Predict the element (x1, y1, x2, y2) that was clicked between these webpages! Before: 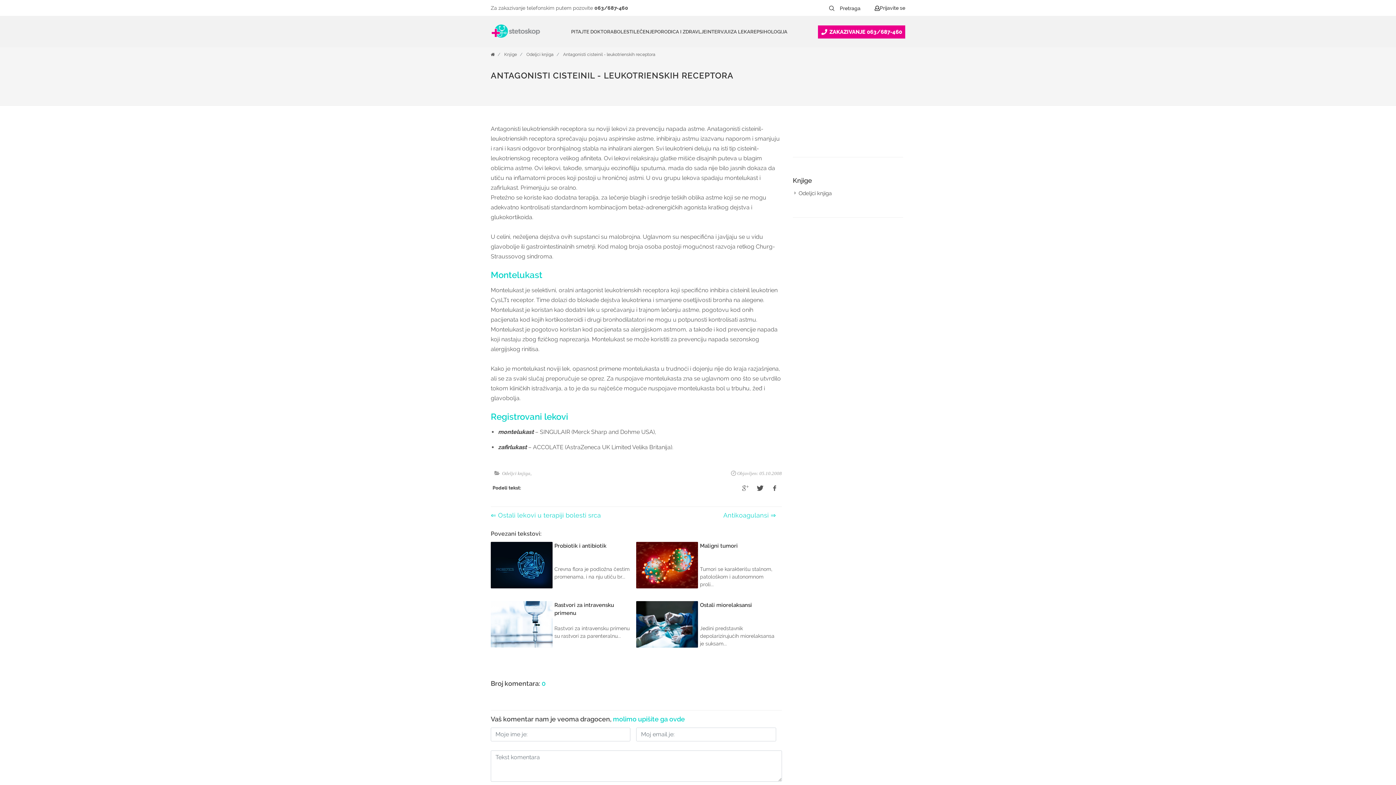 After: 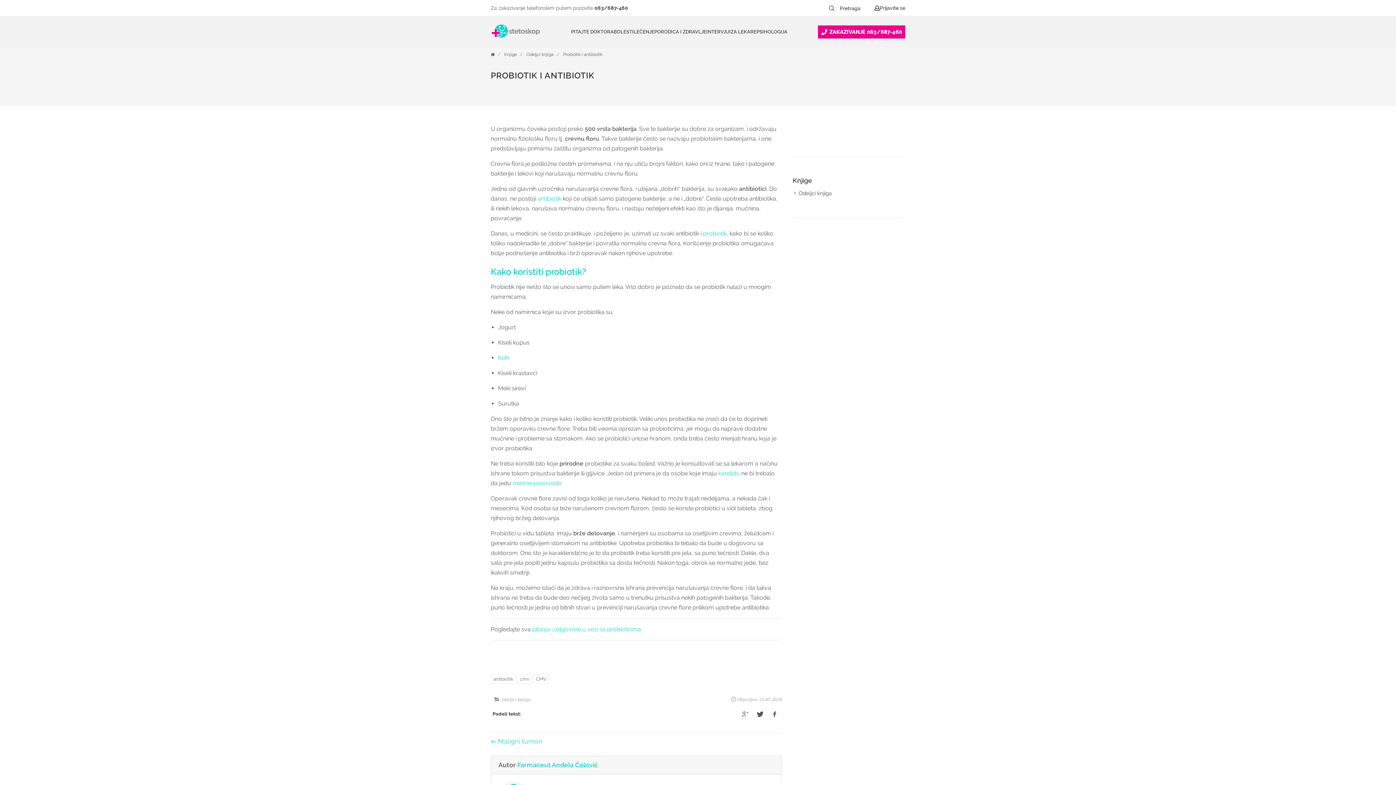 Action: bbox: (490, 542, 552, 588)